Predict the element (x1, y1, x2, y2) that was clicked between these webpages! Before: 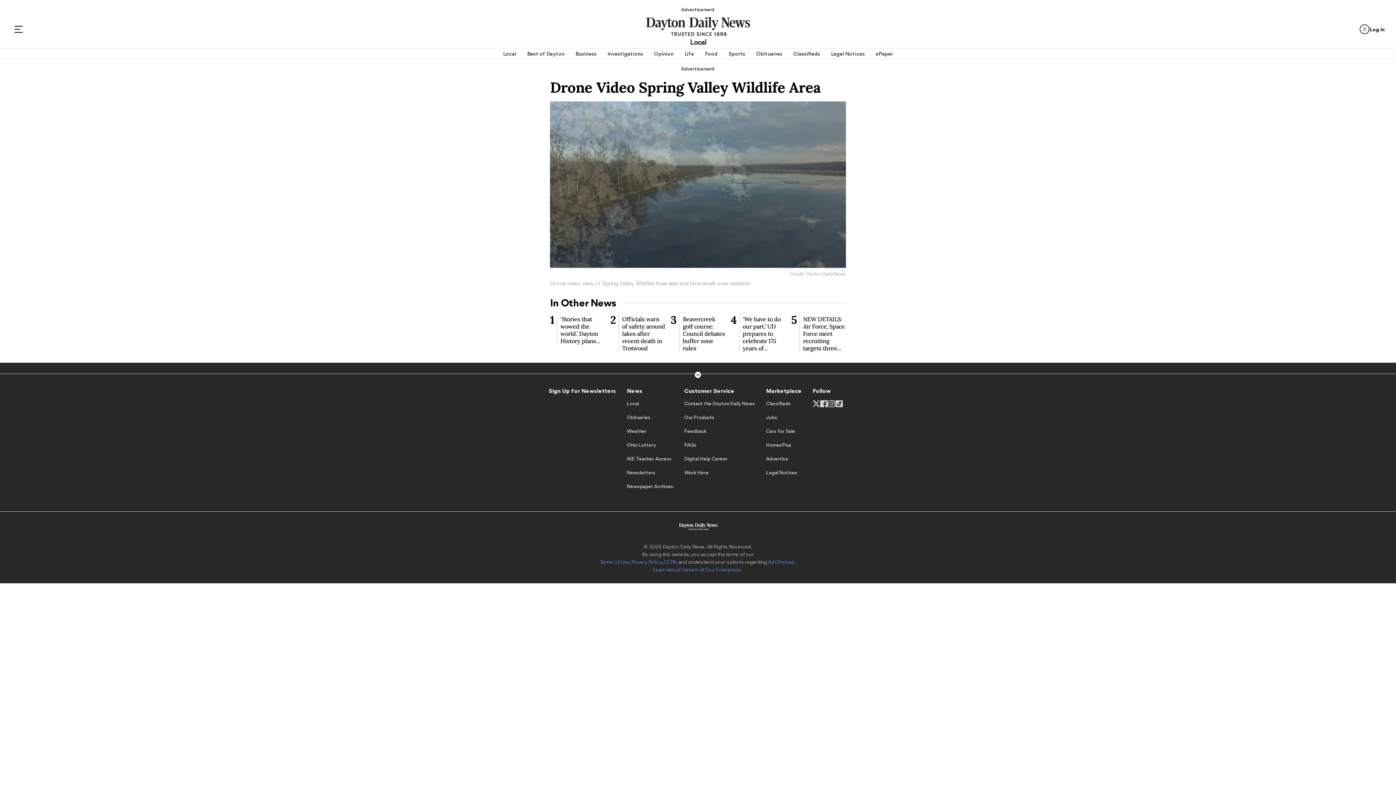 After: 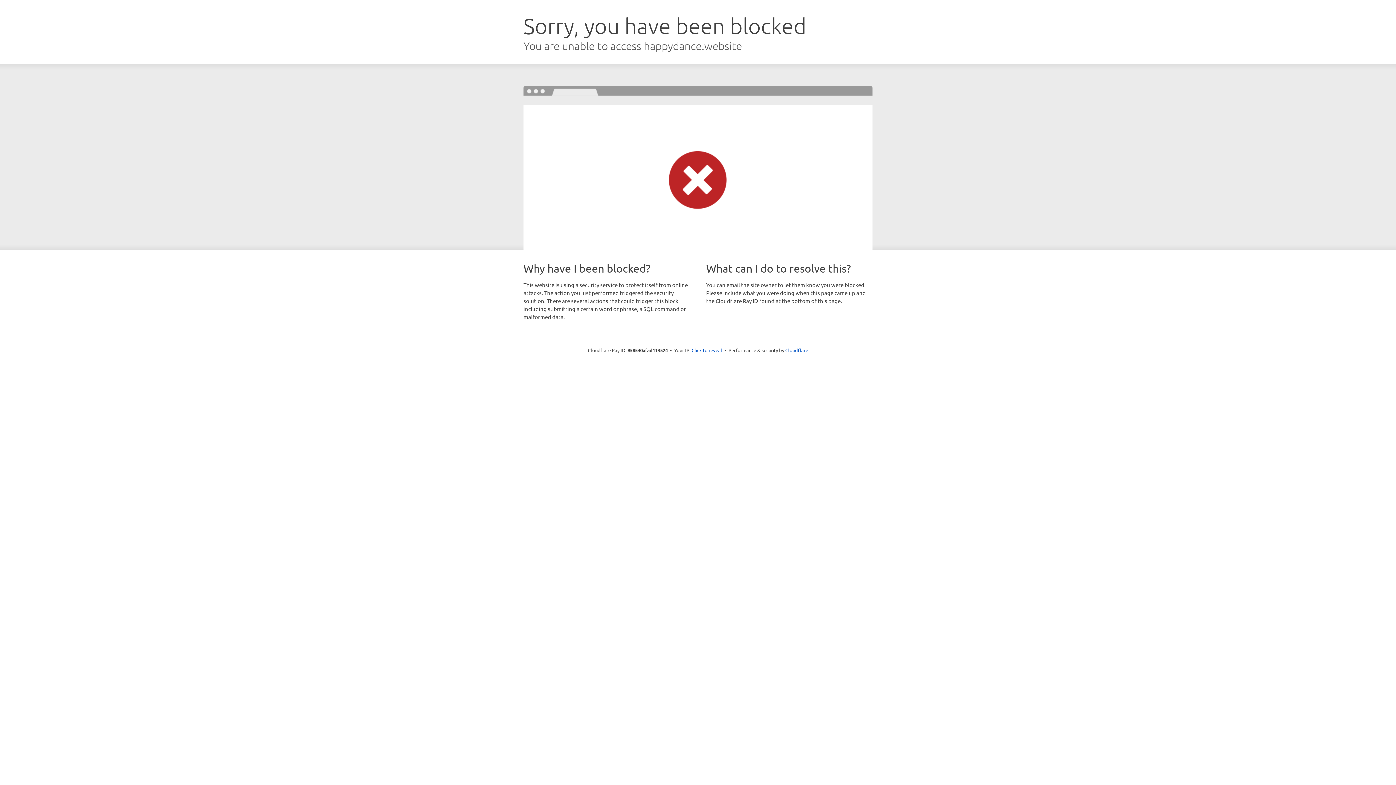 Action: bbox: (684, 469, 708, 481) label: Work Here